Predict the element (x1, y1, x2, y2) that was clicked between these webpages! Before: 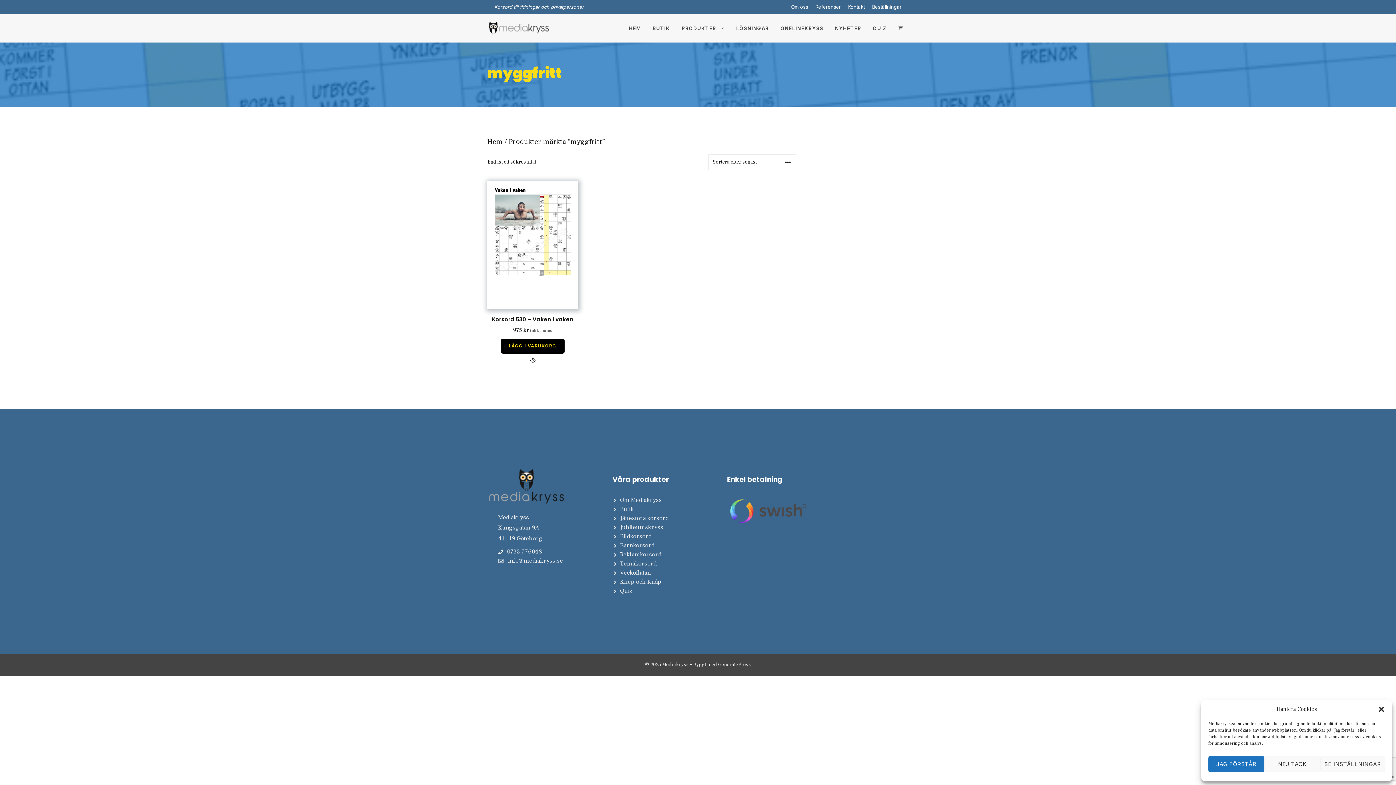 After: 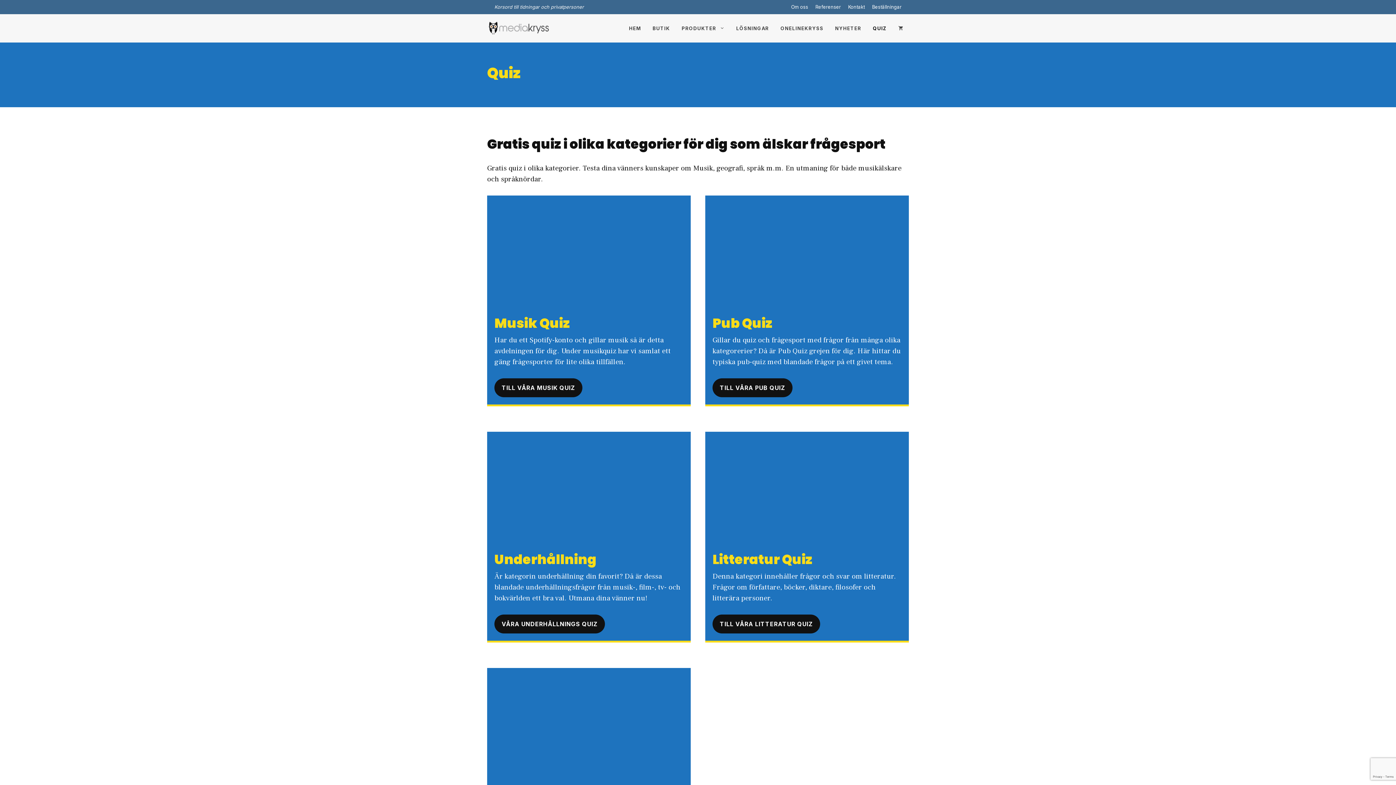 Action: bbox: (867, 24, 892, 31) label: QUIZ